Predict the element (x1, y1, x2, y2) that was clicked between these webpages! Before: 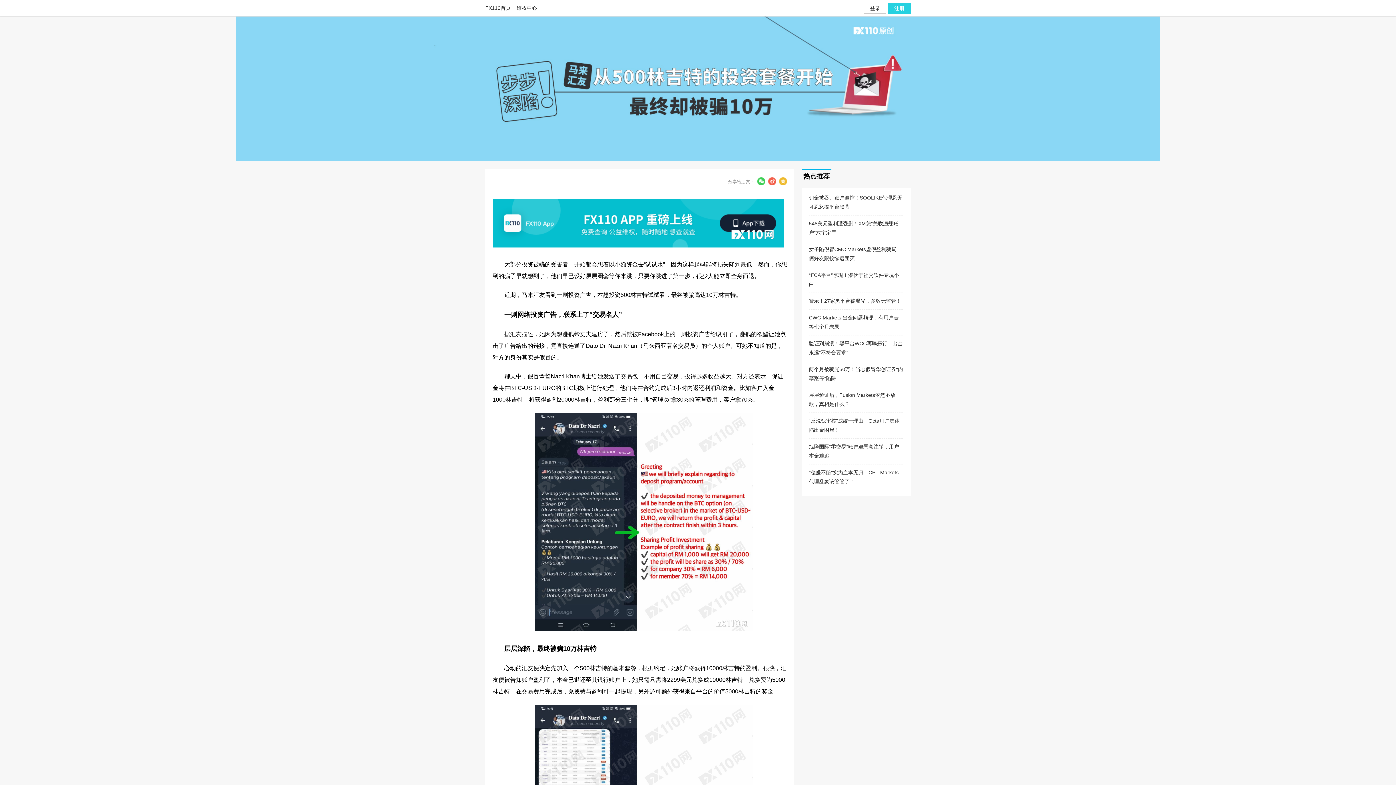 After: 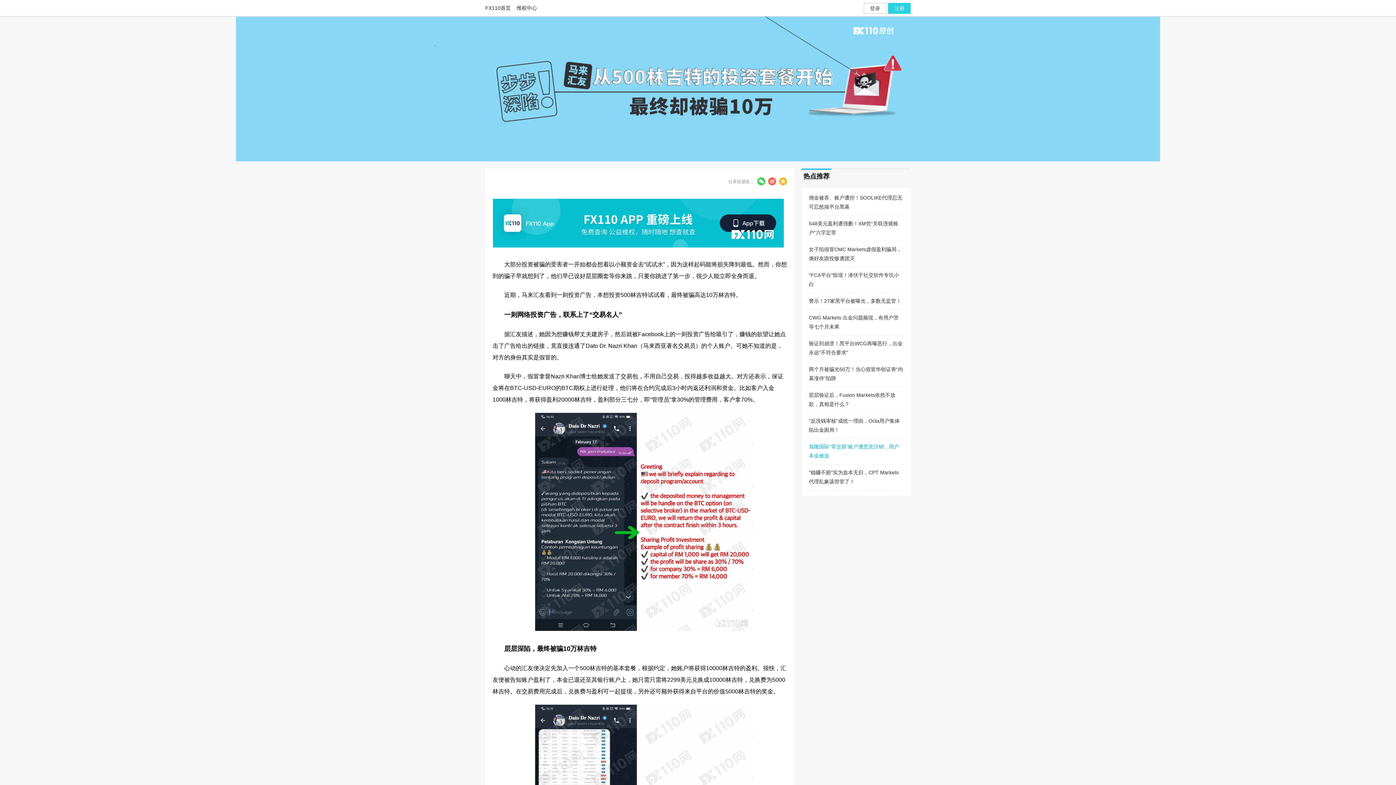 Action: label: 旭隆国际“零交易”账户遭恶意注销，用户本金难追 bbox: (809, 442, 903, 460)